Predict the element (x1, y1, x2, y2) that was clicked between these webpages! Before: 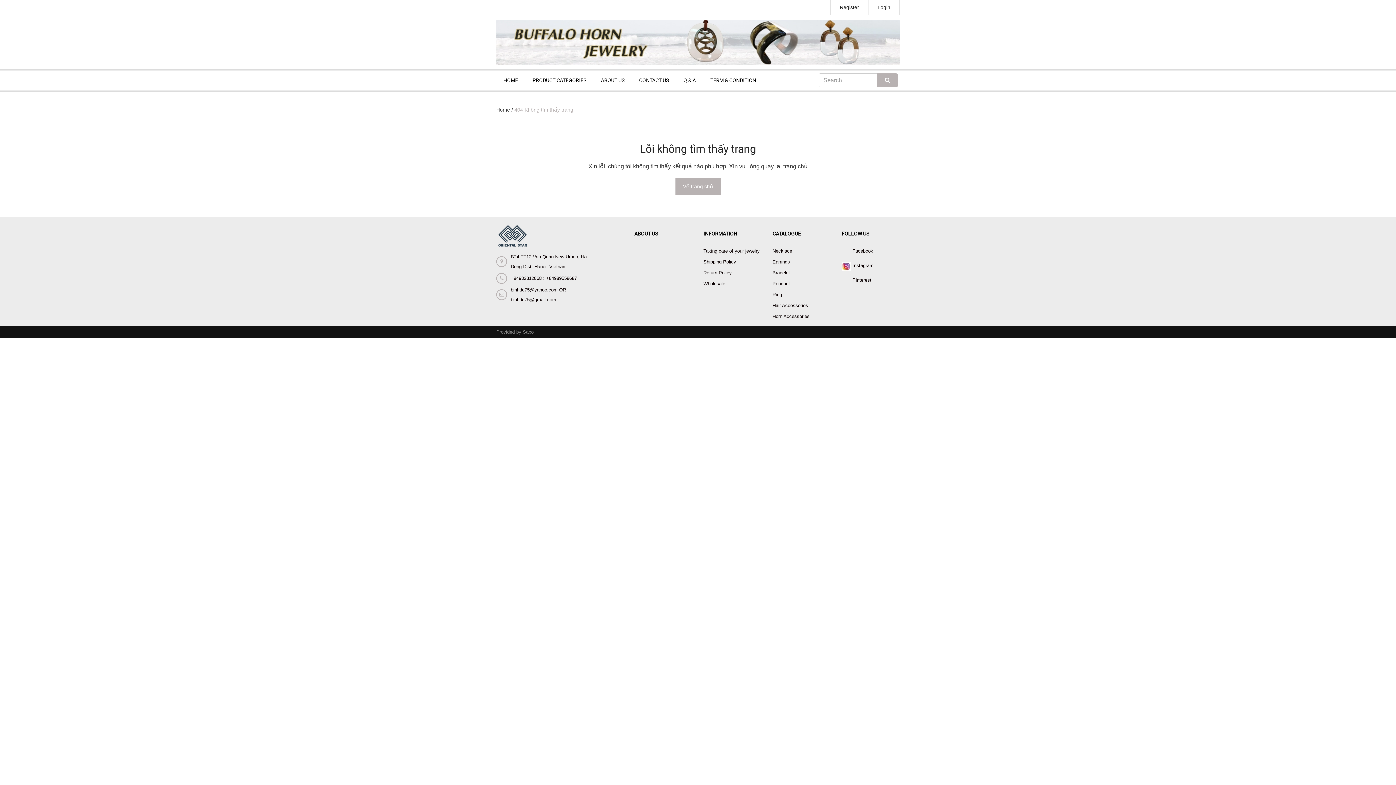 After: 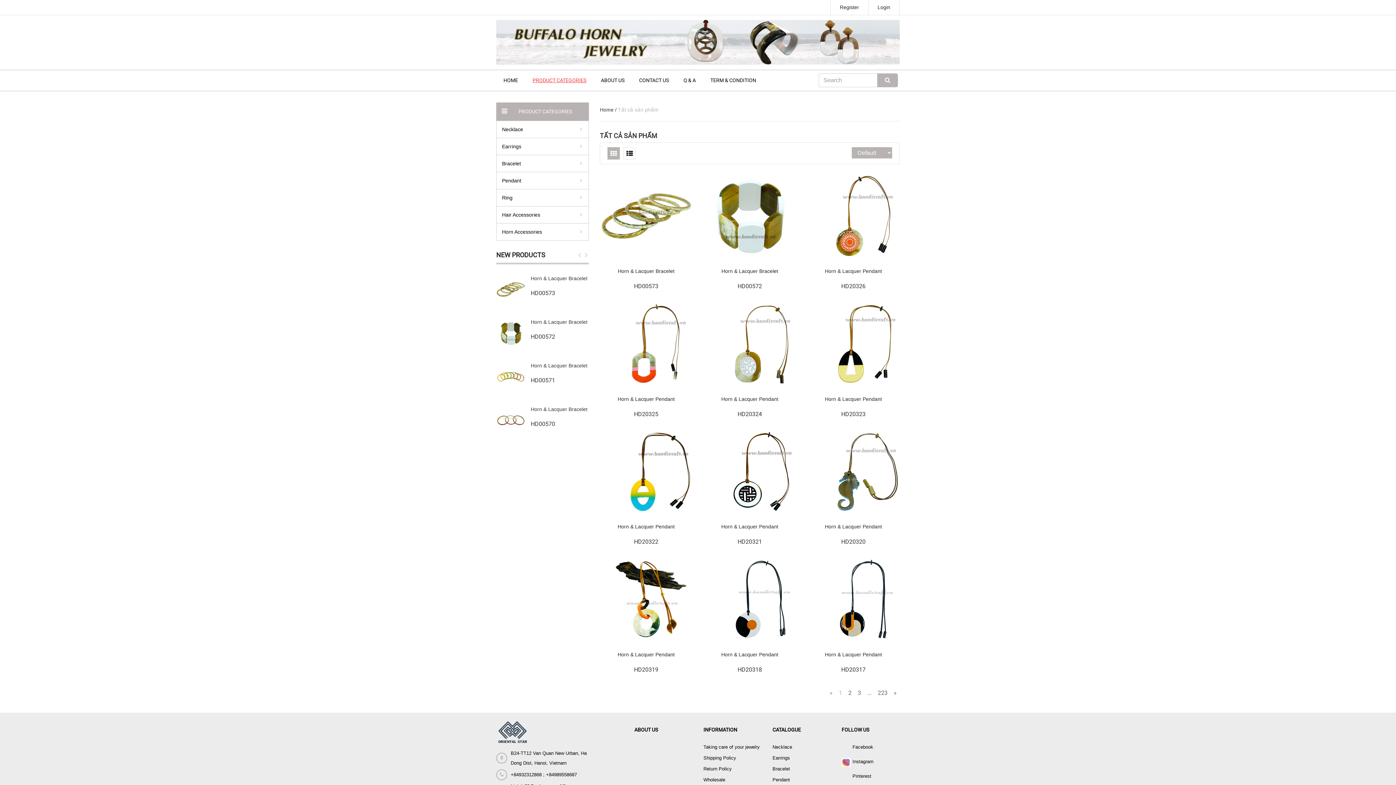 Action: bbox: (525, 70, 593, 90) label: PRODUCT CATEGORIES